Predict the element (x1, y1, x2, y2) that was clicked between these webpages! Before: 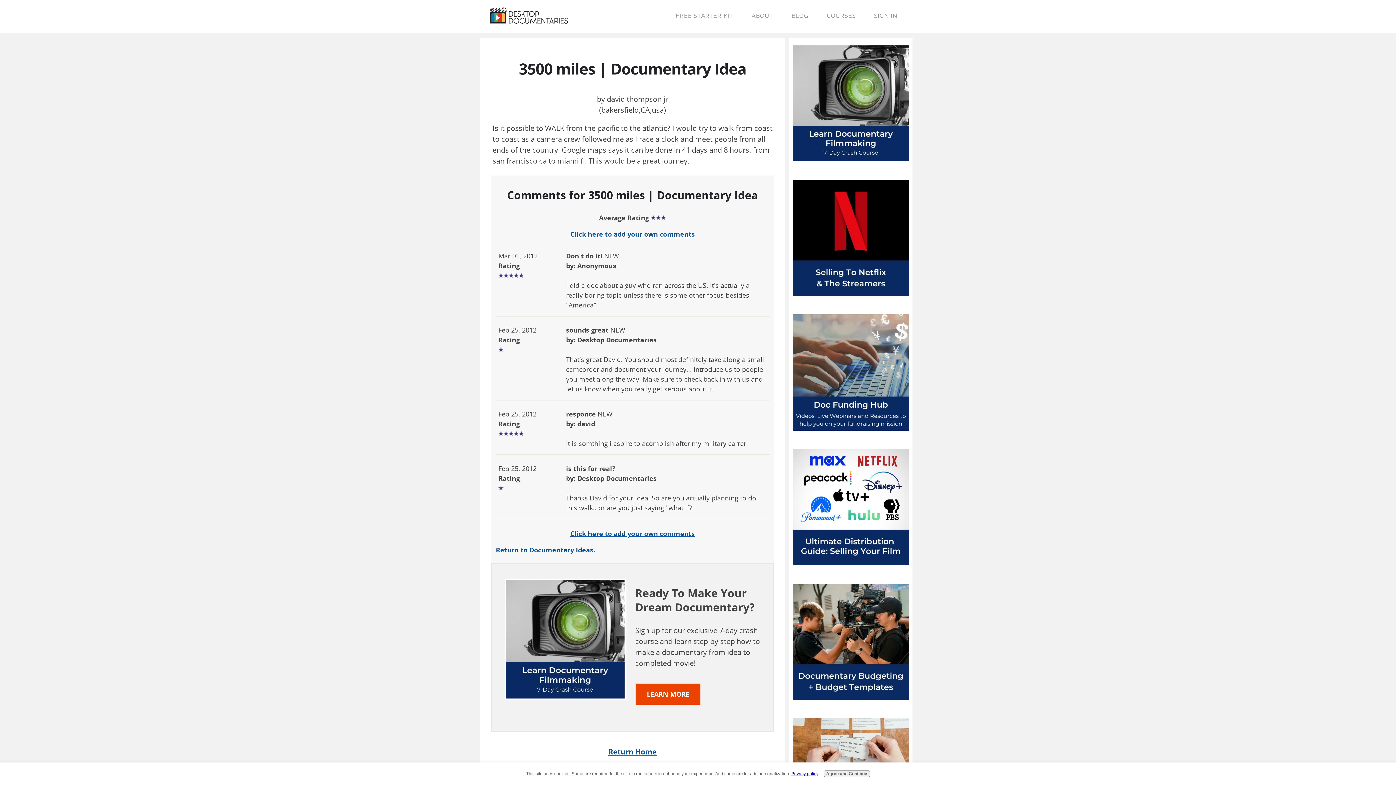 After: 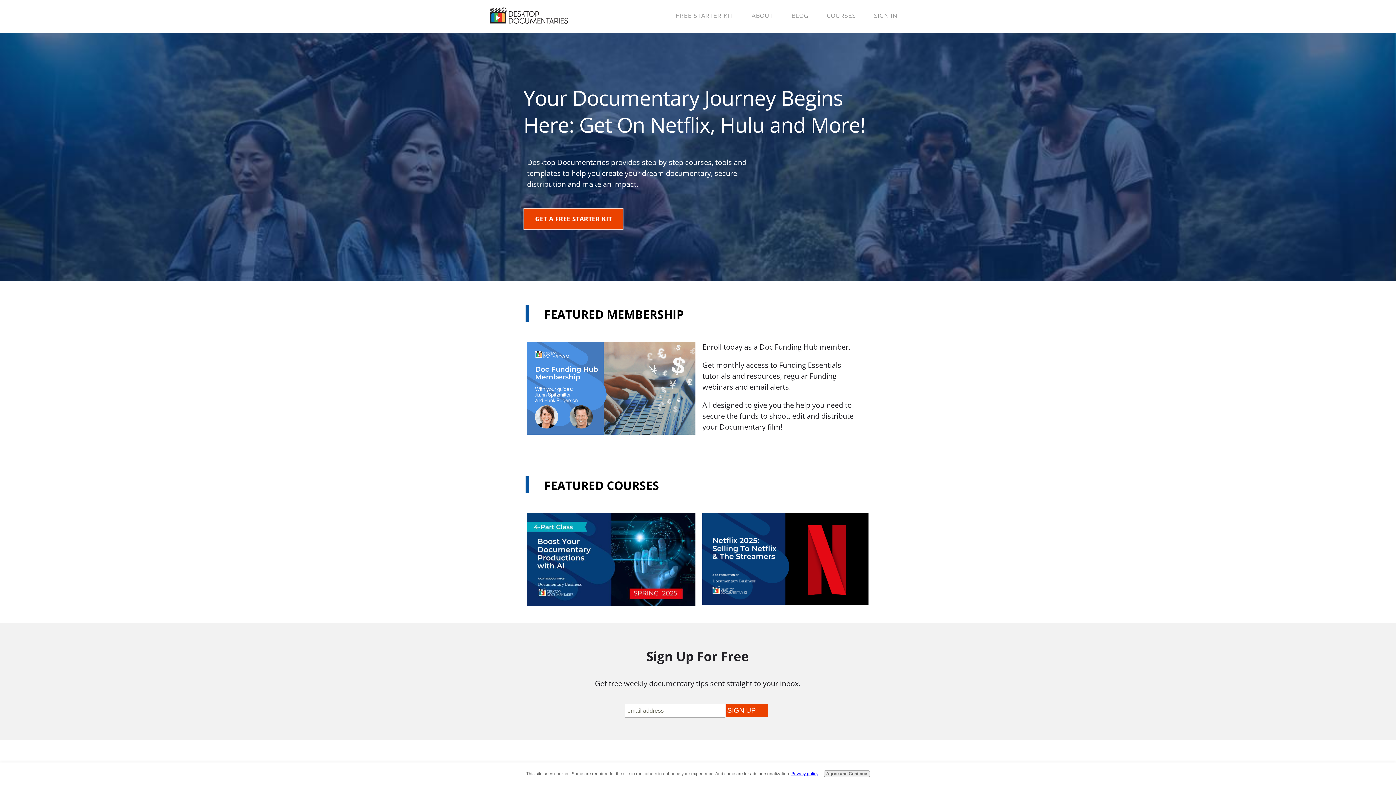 Action: label: Return Home bbox: (608, 747, 656, 757)